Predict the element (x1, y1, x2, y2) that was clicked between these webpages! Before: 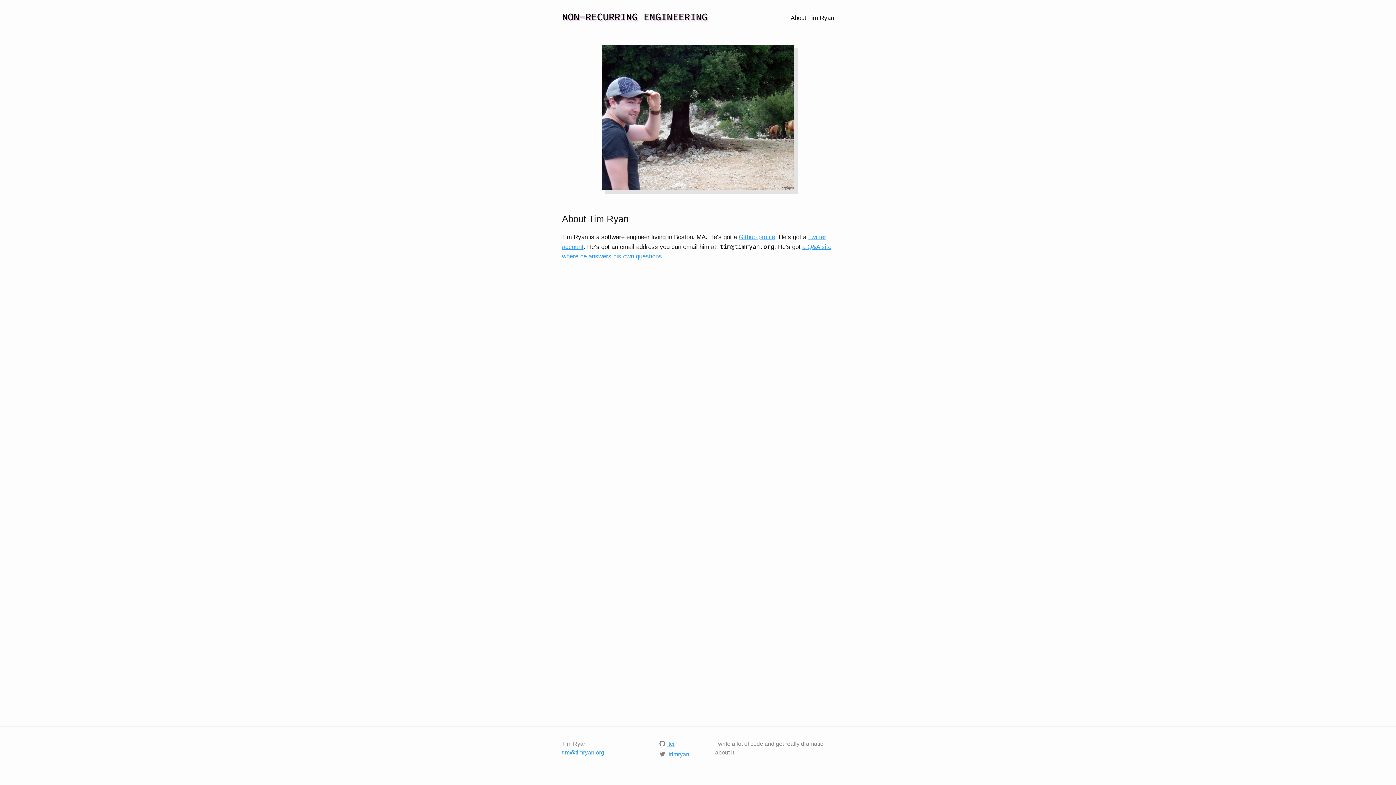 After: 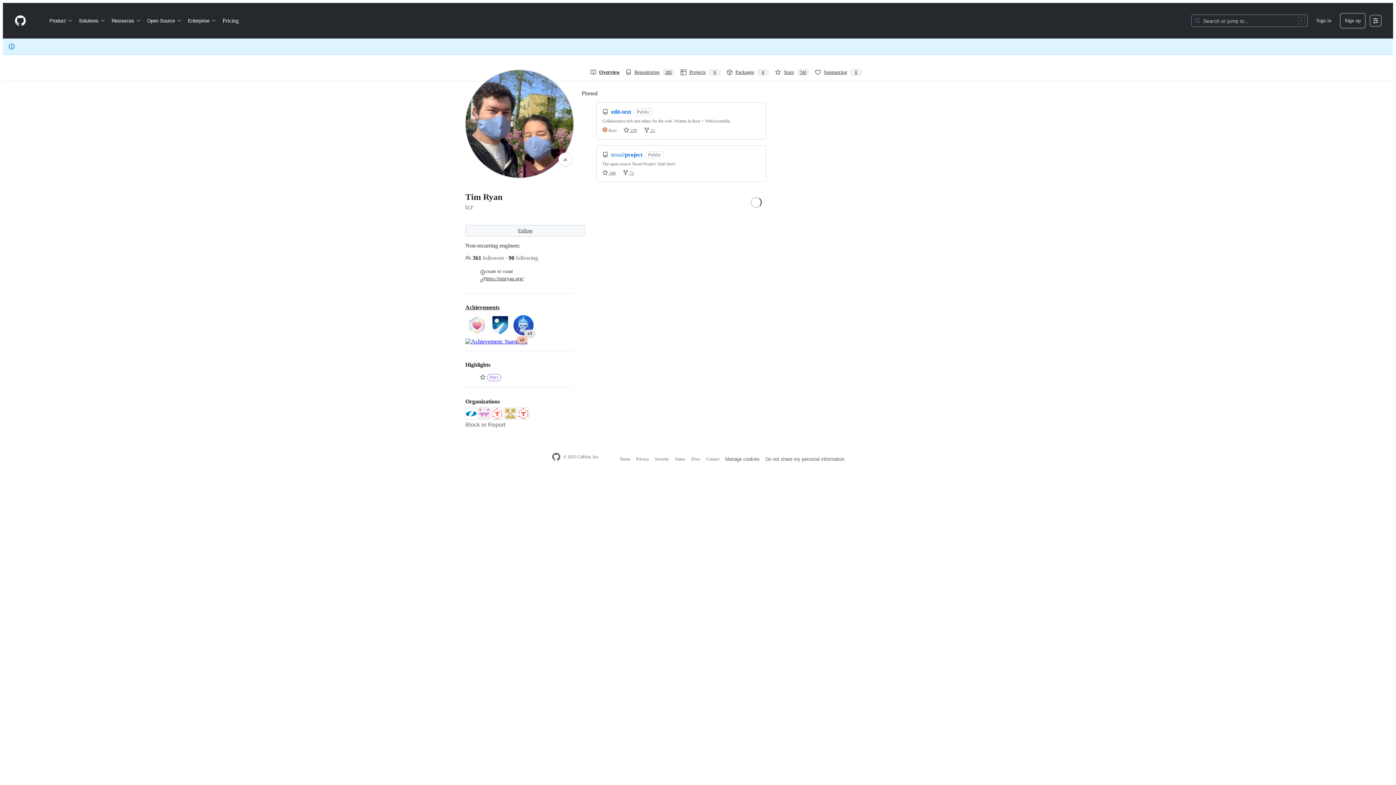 Action: label: Github profile bbox: (738, 233, 775, 240)